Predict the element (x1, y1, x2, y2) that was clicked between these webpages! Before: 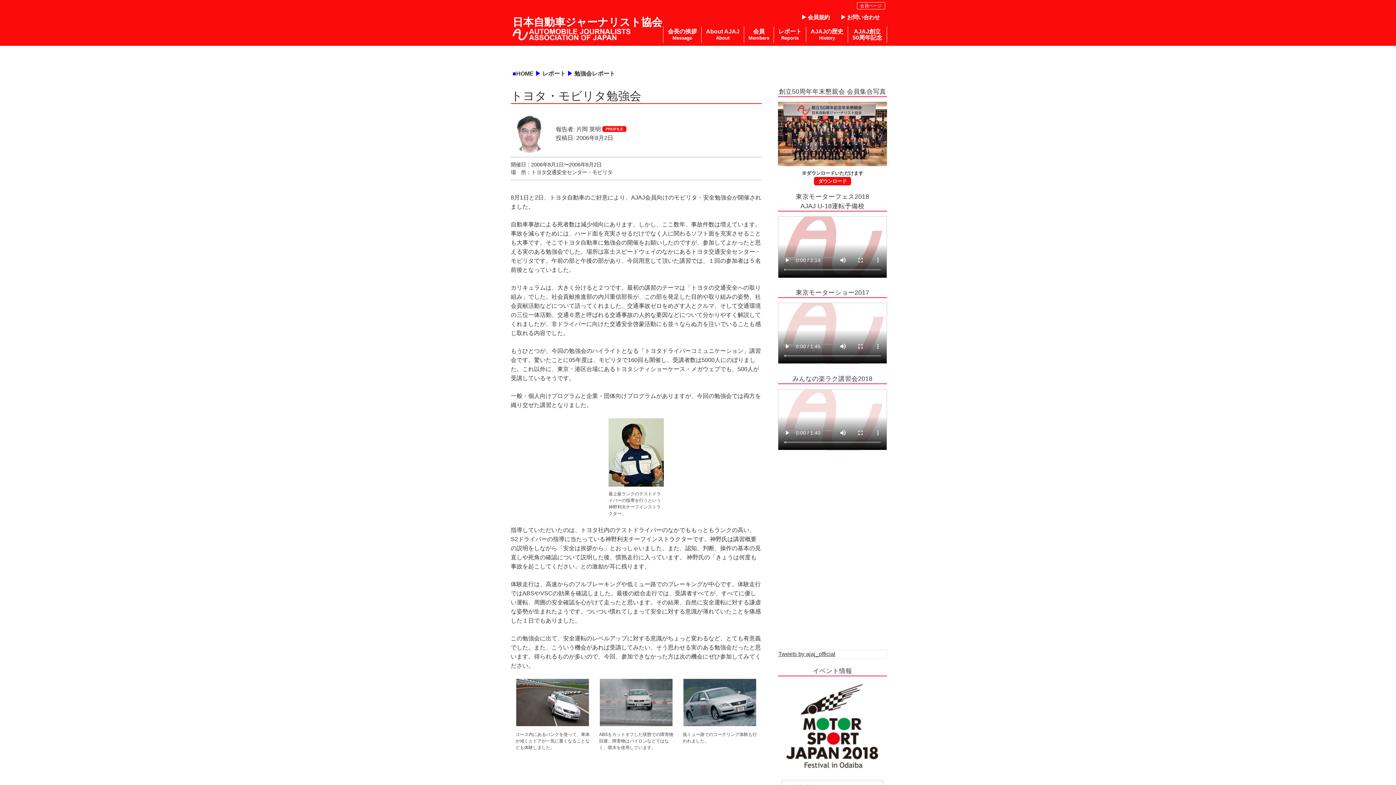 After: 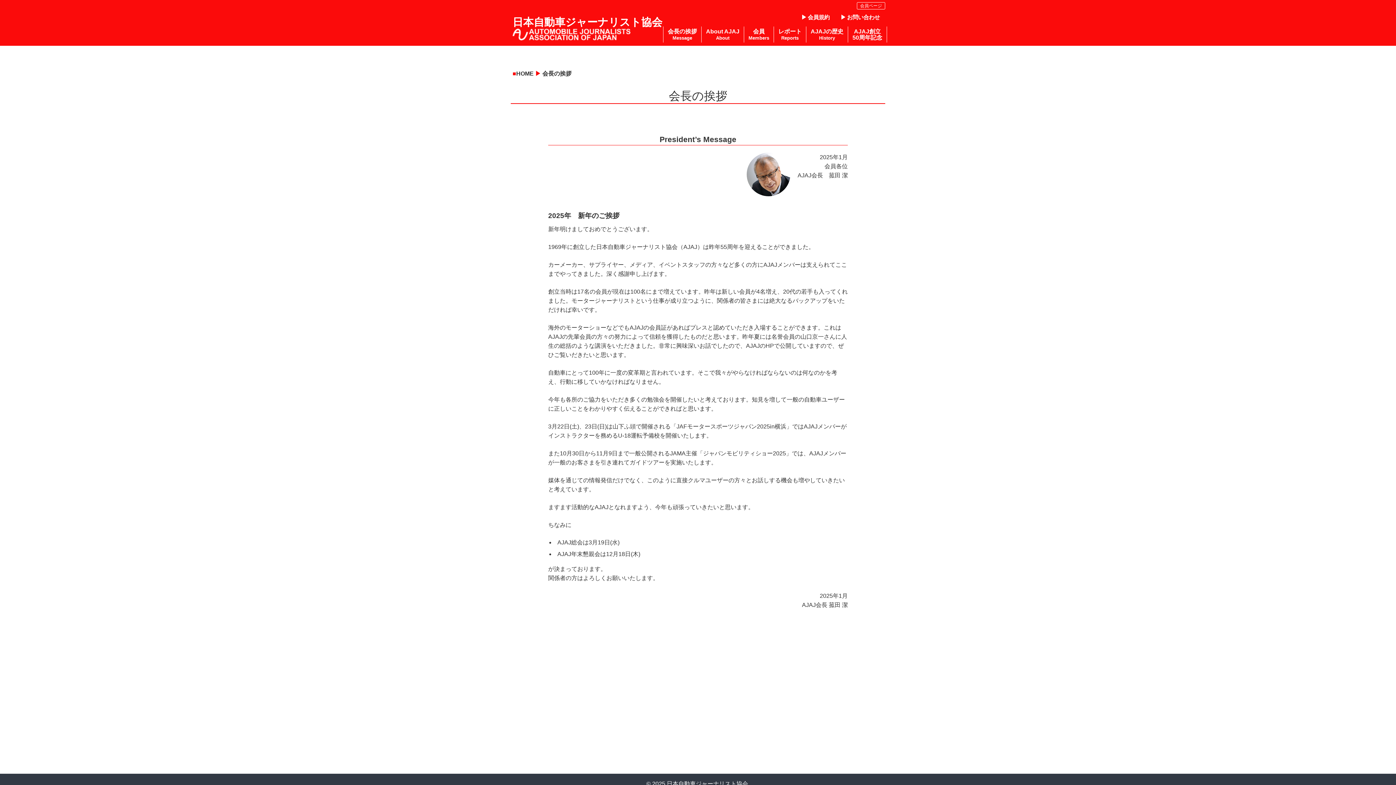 Action: label: 会長の挨拶
Message bbox: (663, 26, 701, 42)